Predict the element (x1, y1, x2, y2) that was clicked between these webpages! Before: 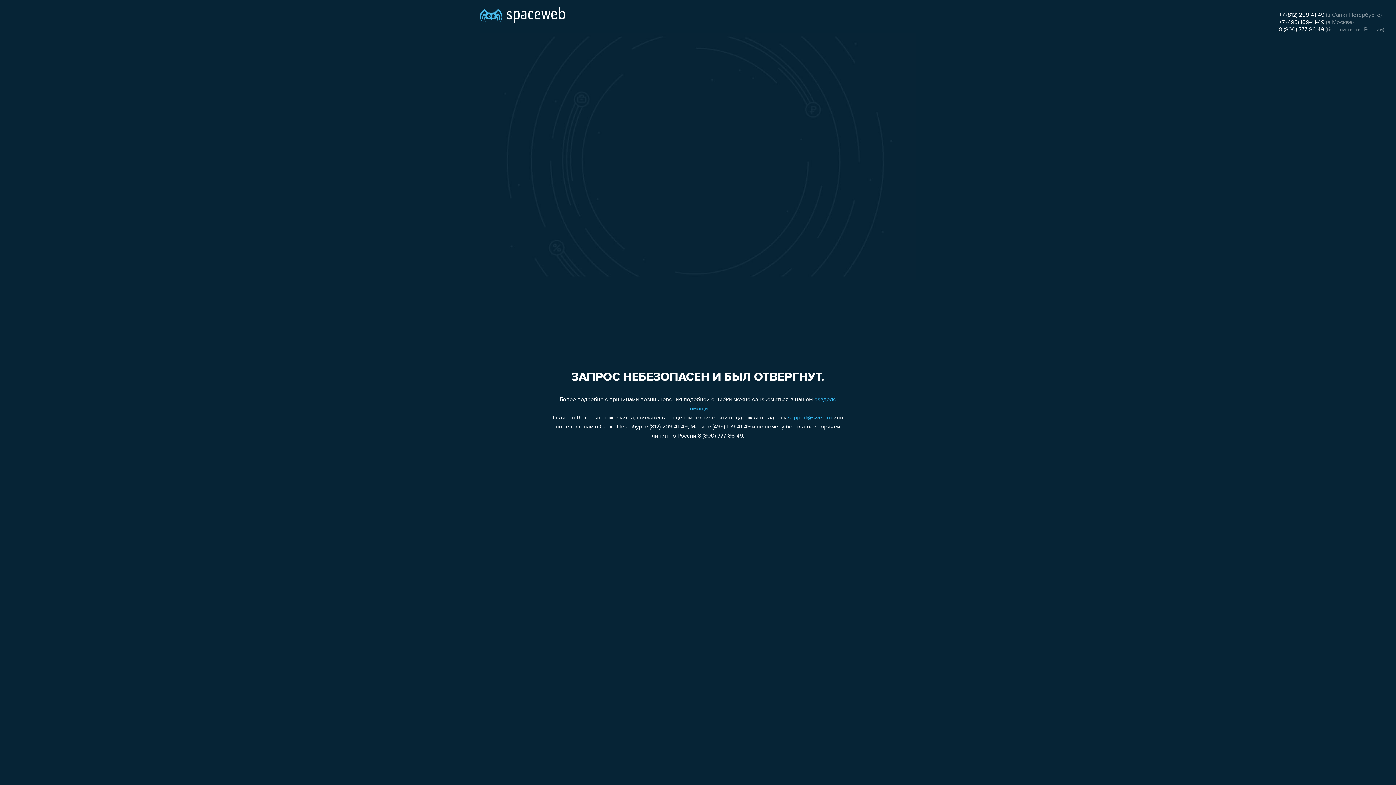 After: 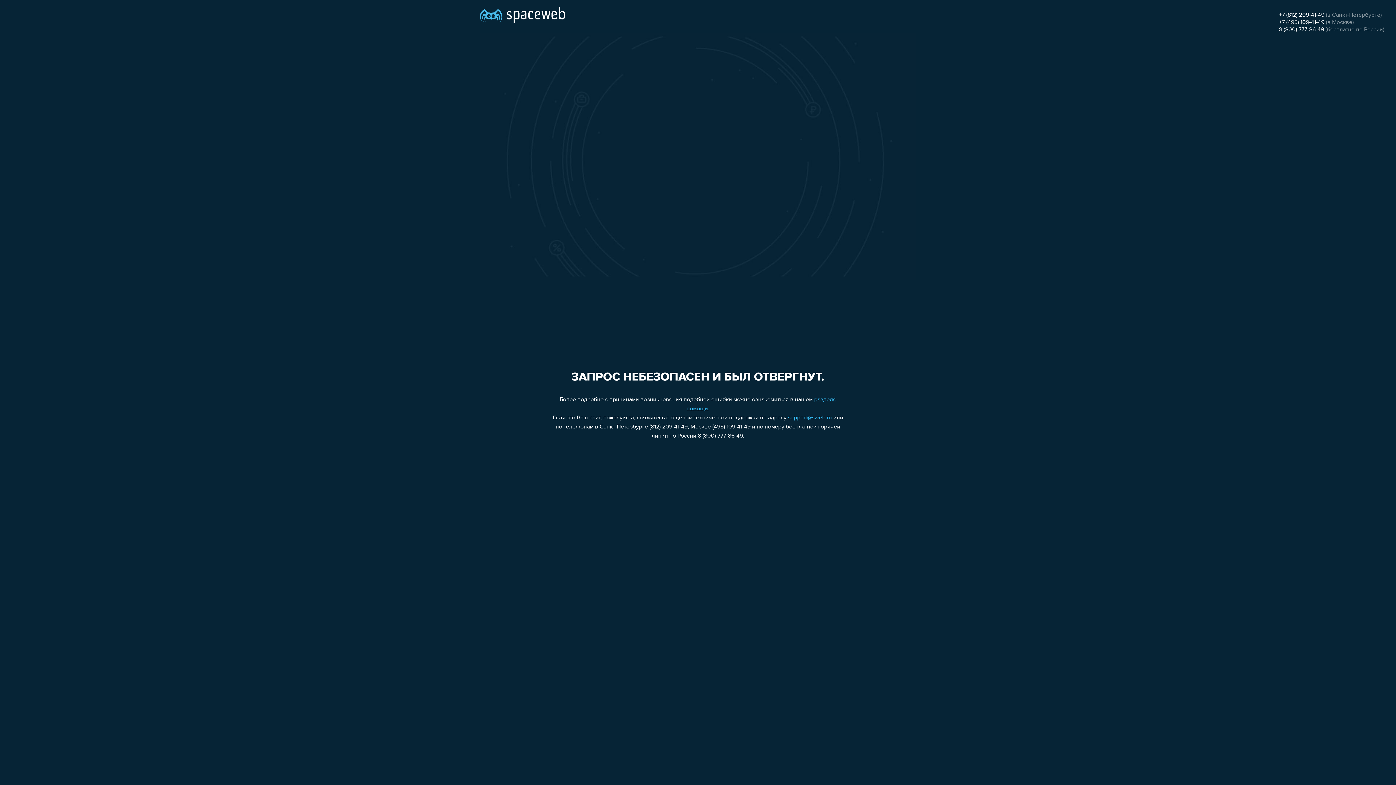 Action: label: support@sweb.ru bbox: (788, 415, 832, 421)